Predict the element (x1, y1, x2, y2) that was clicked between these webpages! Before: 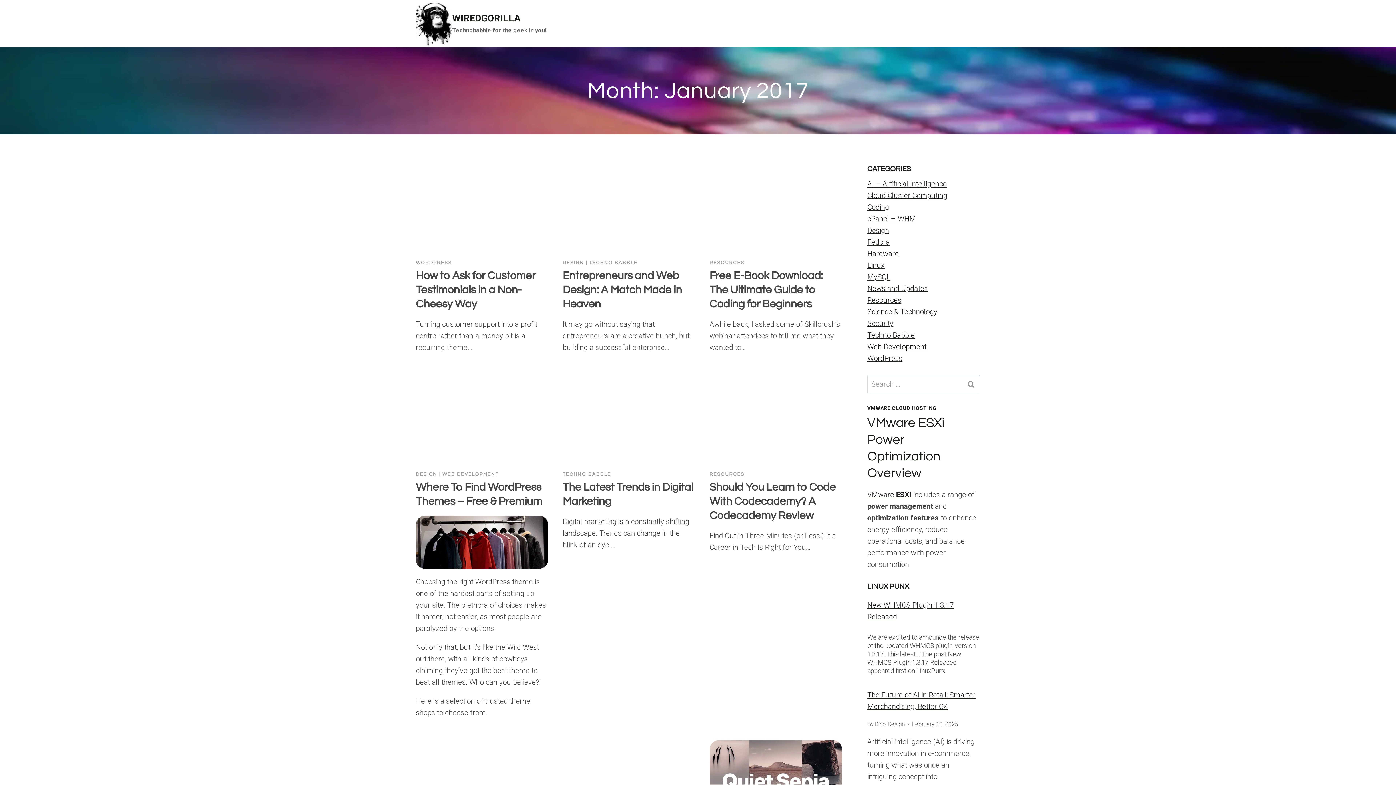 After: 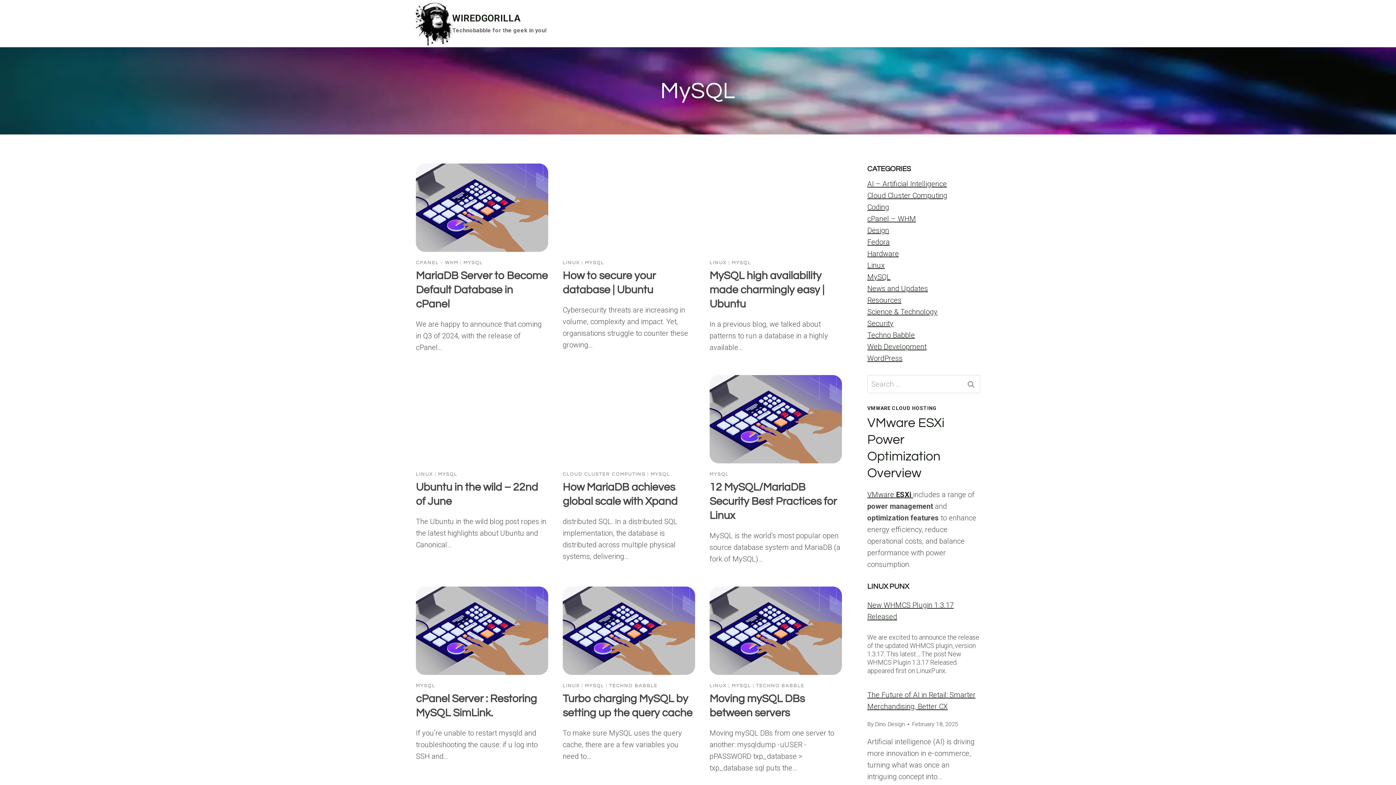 Action: bbox: (867, 272, 890, 281) label: MySQL